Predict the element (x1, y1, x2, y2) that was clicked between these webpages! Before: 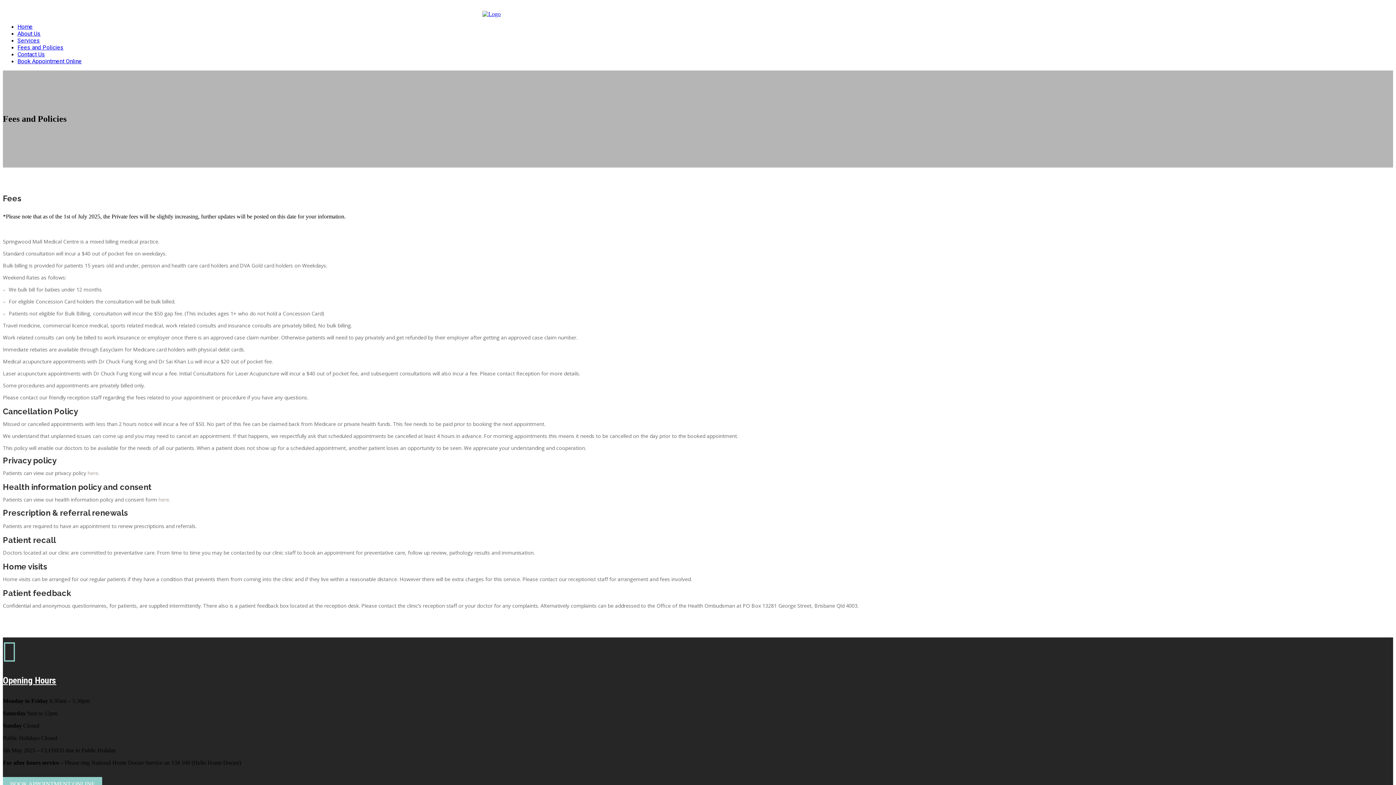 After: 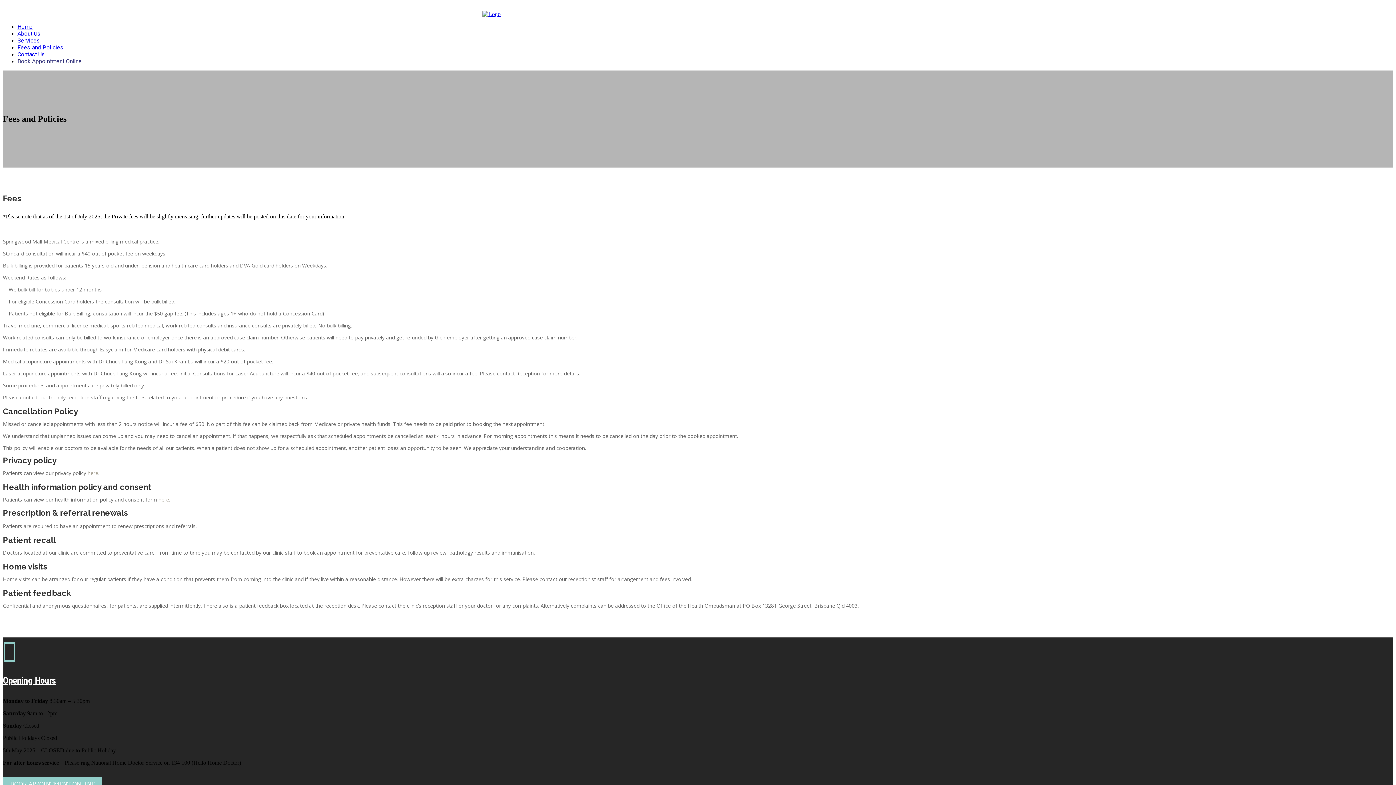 Action: label: Book Appointment Online bbox: (17, 57, 81, 64)